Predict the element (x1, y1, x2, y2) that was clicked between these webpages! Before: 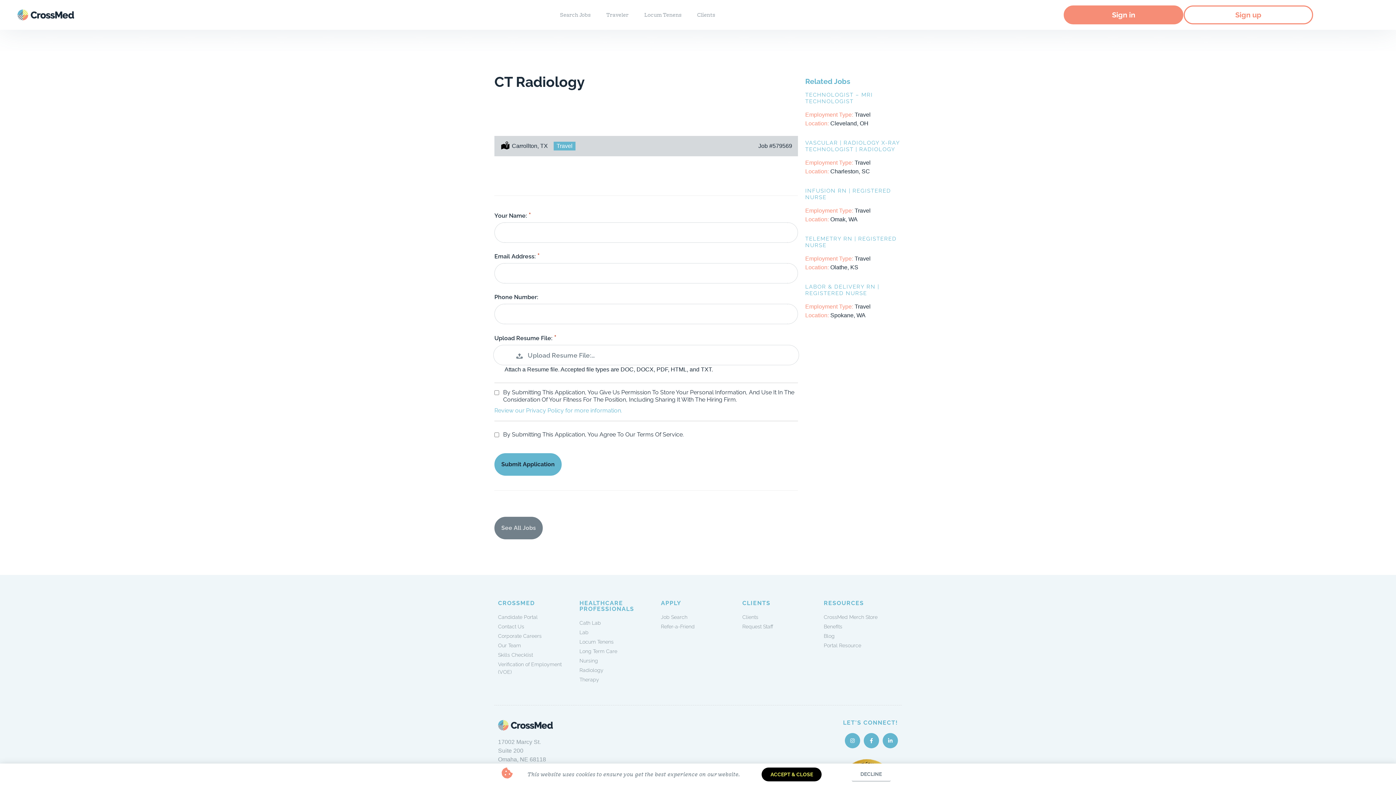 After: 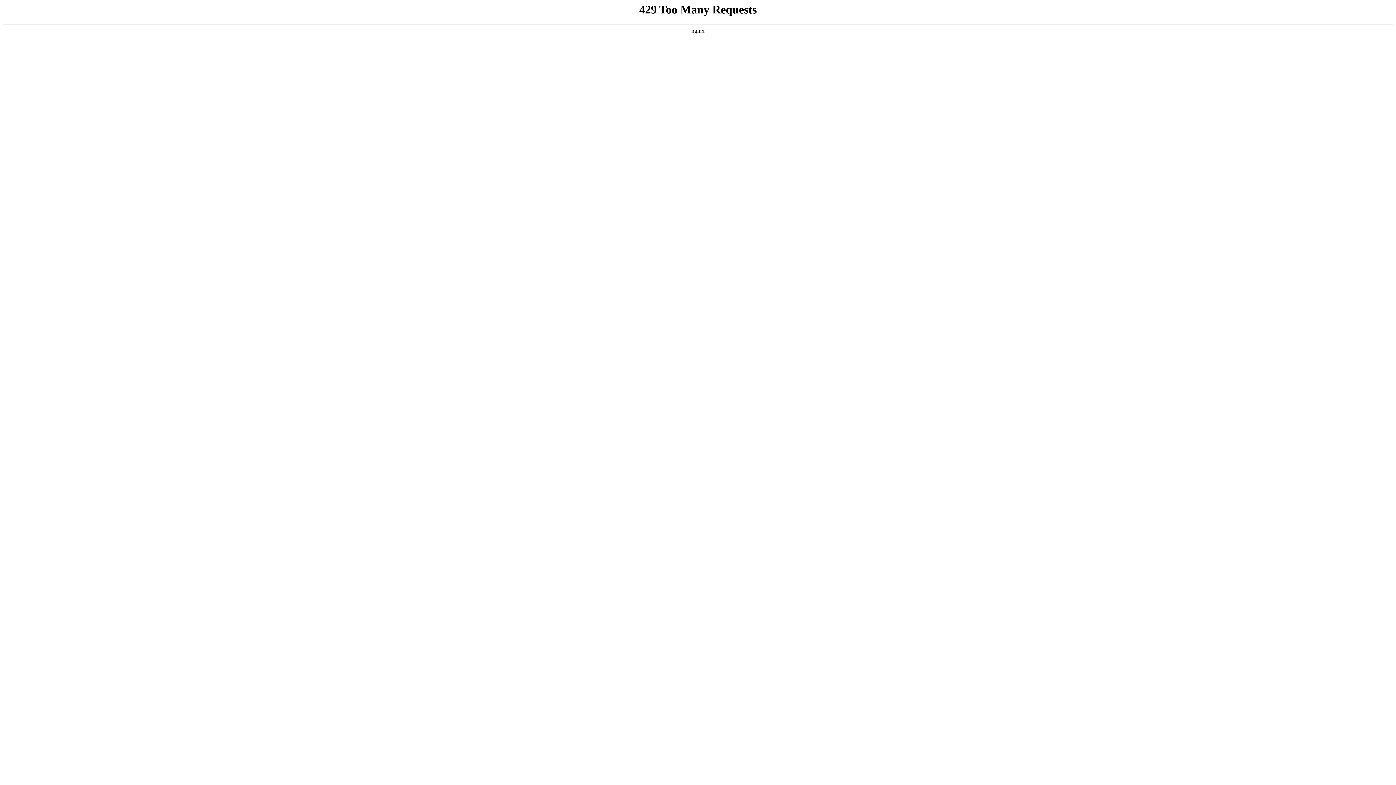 Action: bbox: (17, 9, 74, 20)